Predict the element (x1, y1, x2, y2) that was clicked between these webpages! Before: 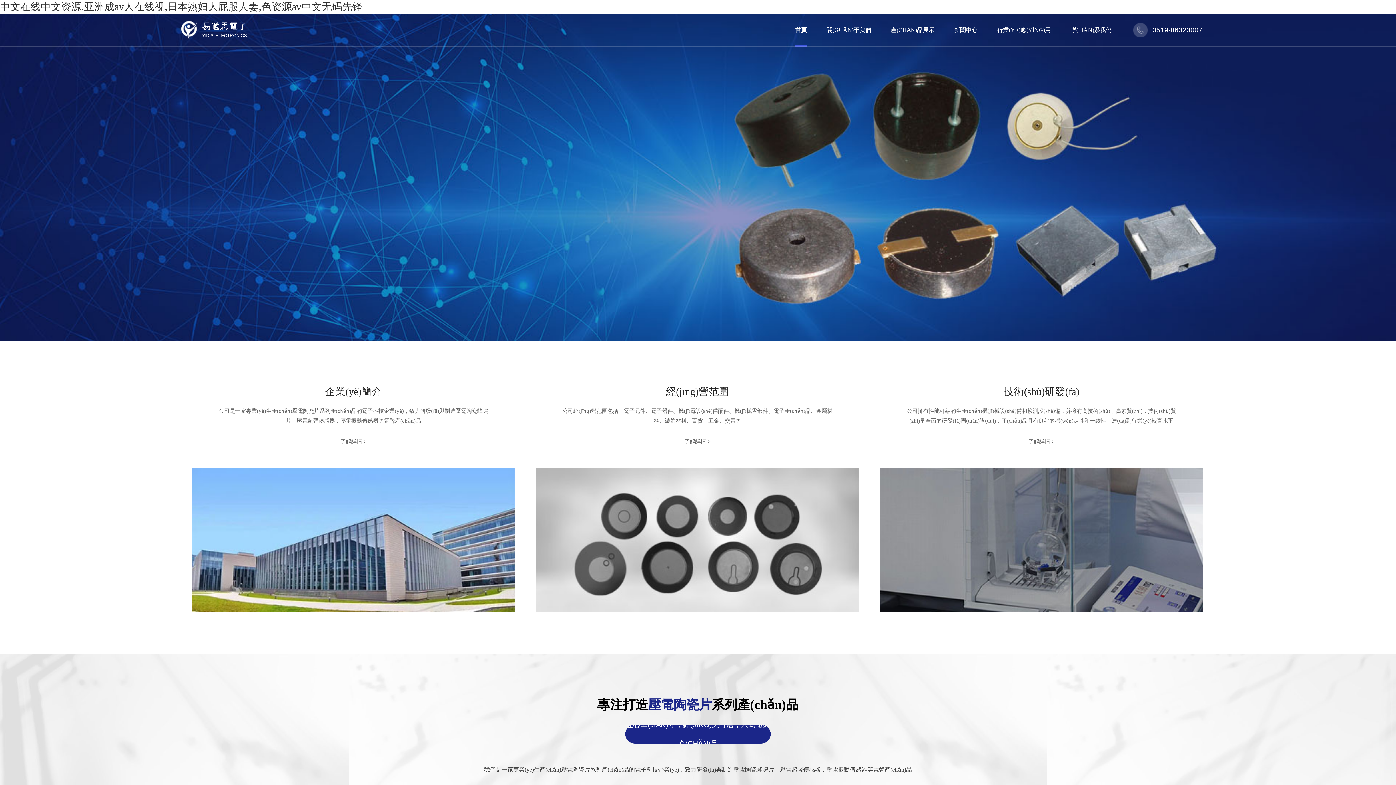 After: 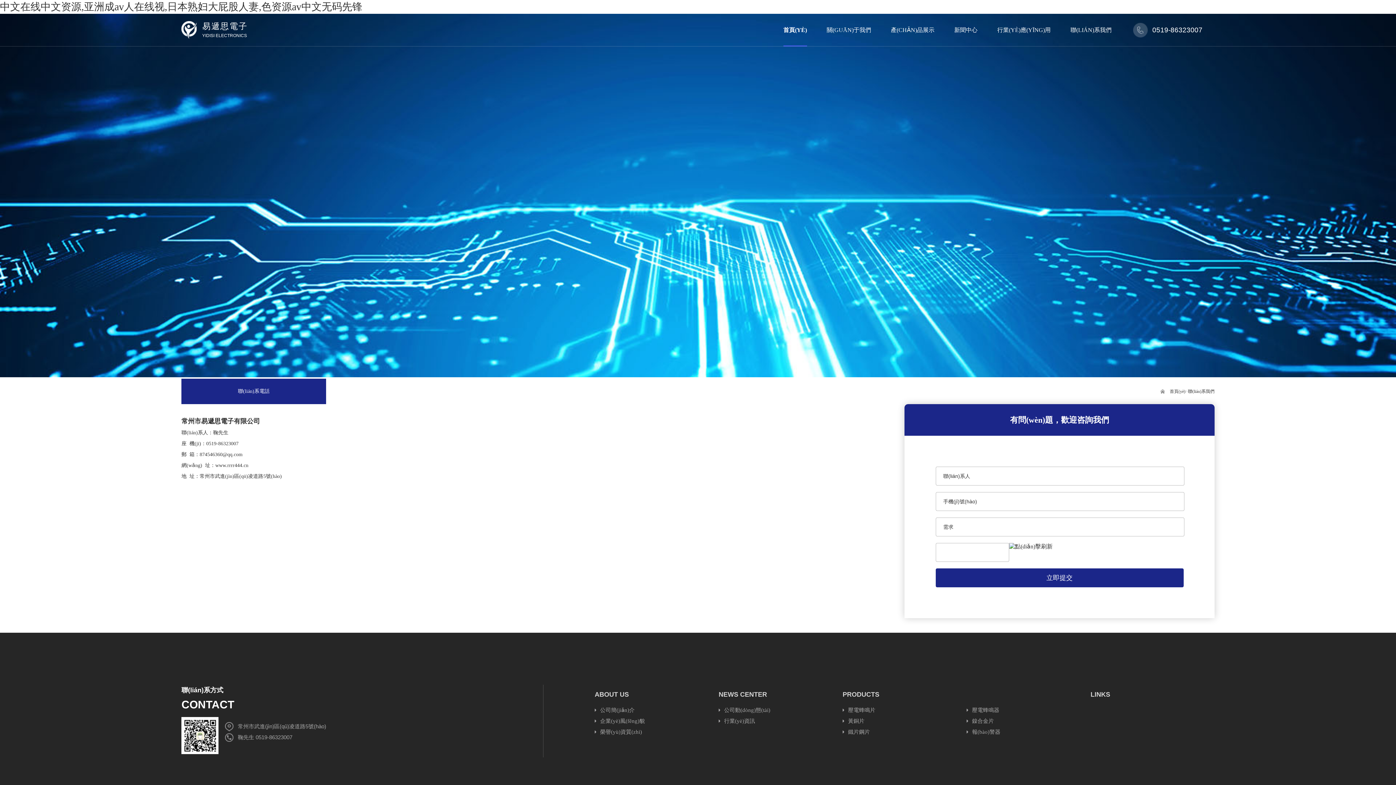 Action: bbox: (1060, 13, 1121, 46) label: 聯(LIÁN)系我們